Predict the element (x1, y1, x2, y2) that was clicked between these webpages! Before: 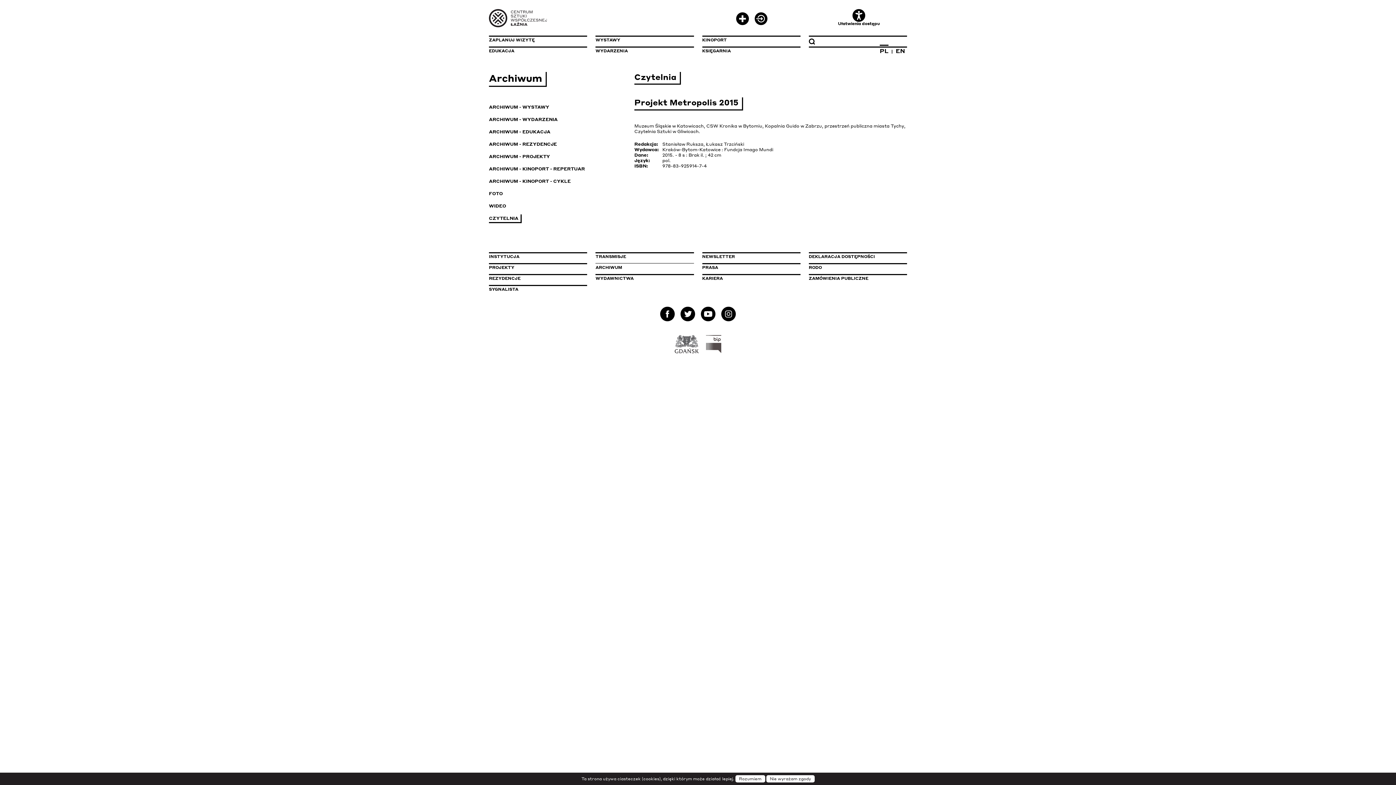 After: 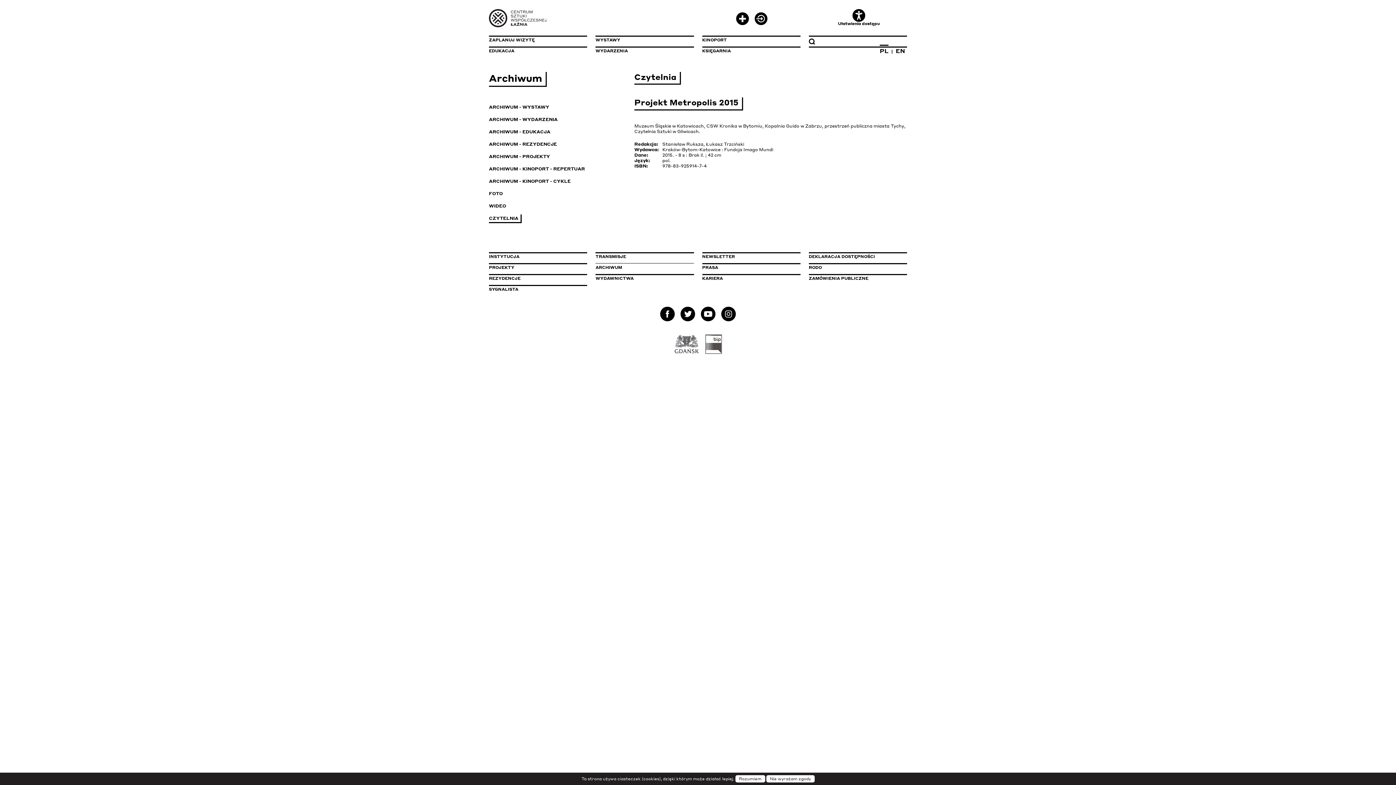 Action: bbox: (706, 335, 721, 353) label: Przejdź do Biuletynu informacji publicznej Link otwierany w nowej zakładce